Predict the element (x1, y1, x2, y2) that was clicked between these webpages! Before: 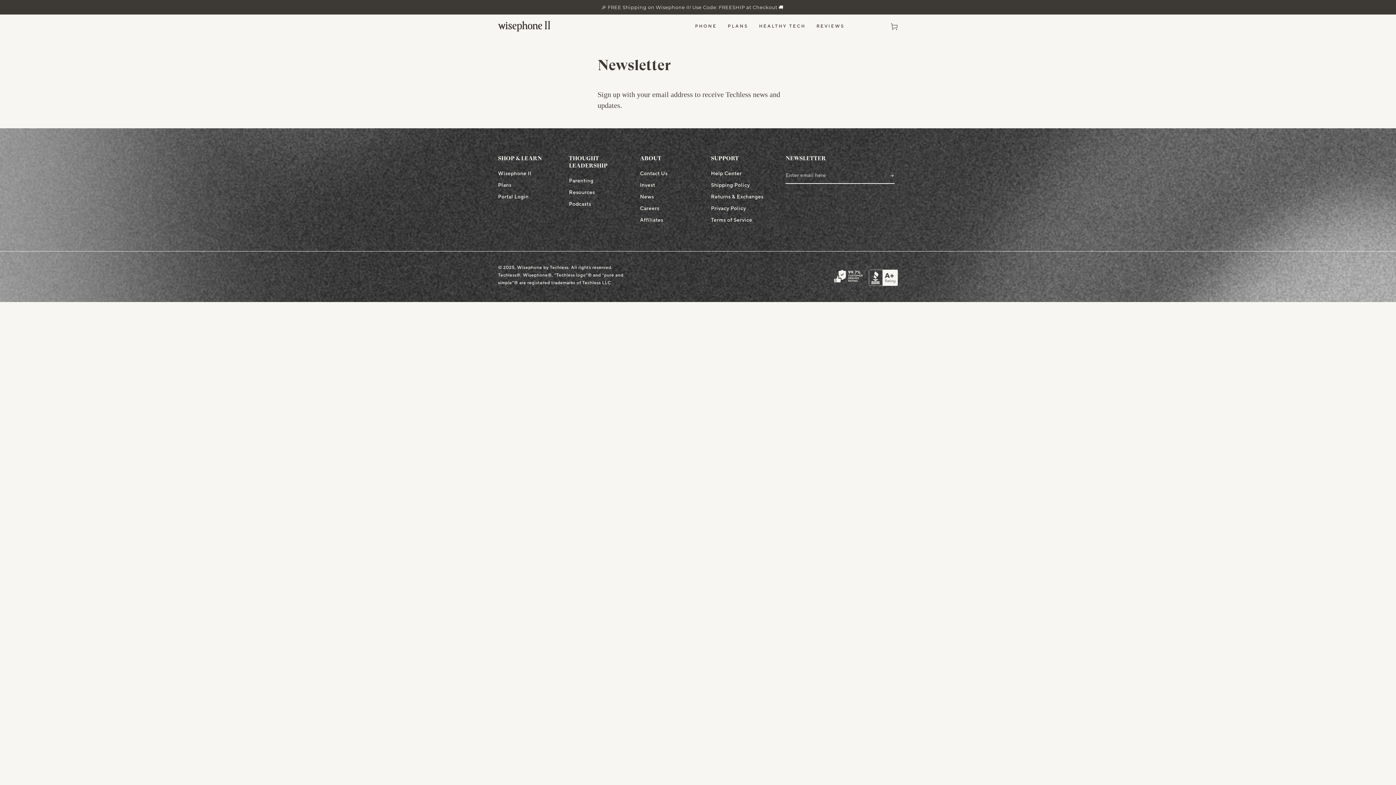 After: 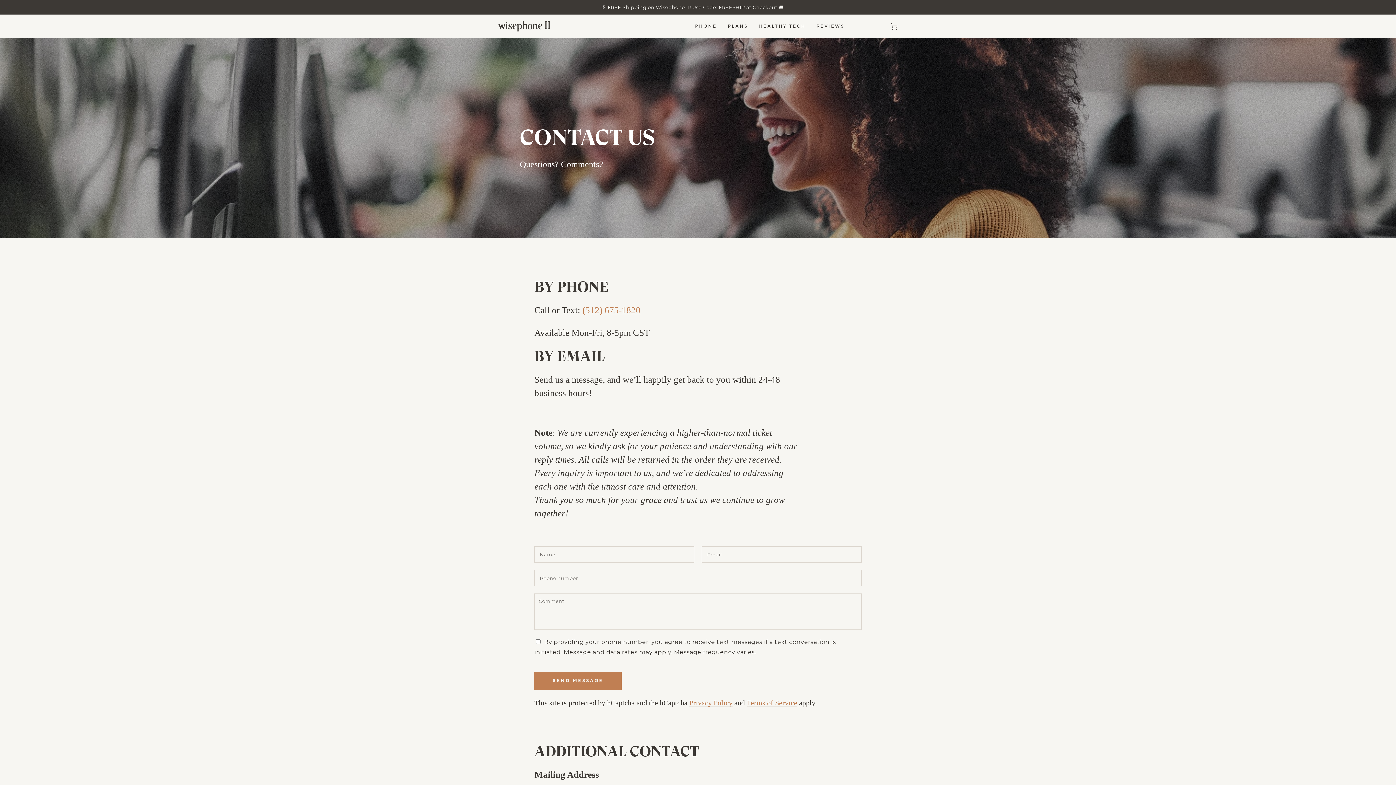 Action: label: Contact Us bbox: (640, 170, 667, 177)